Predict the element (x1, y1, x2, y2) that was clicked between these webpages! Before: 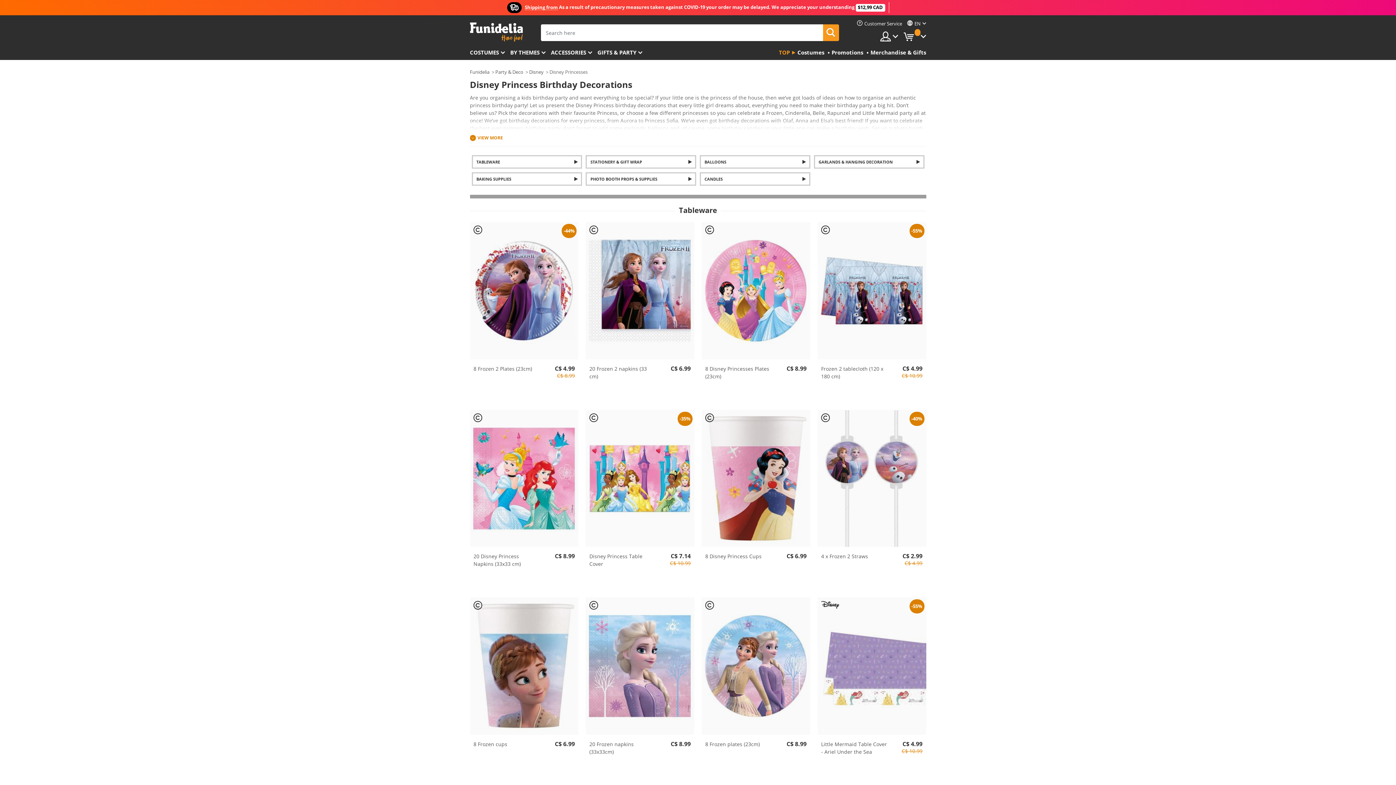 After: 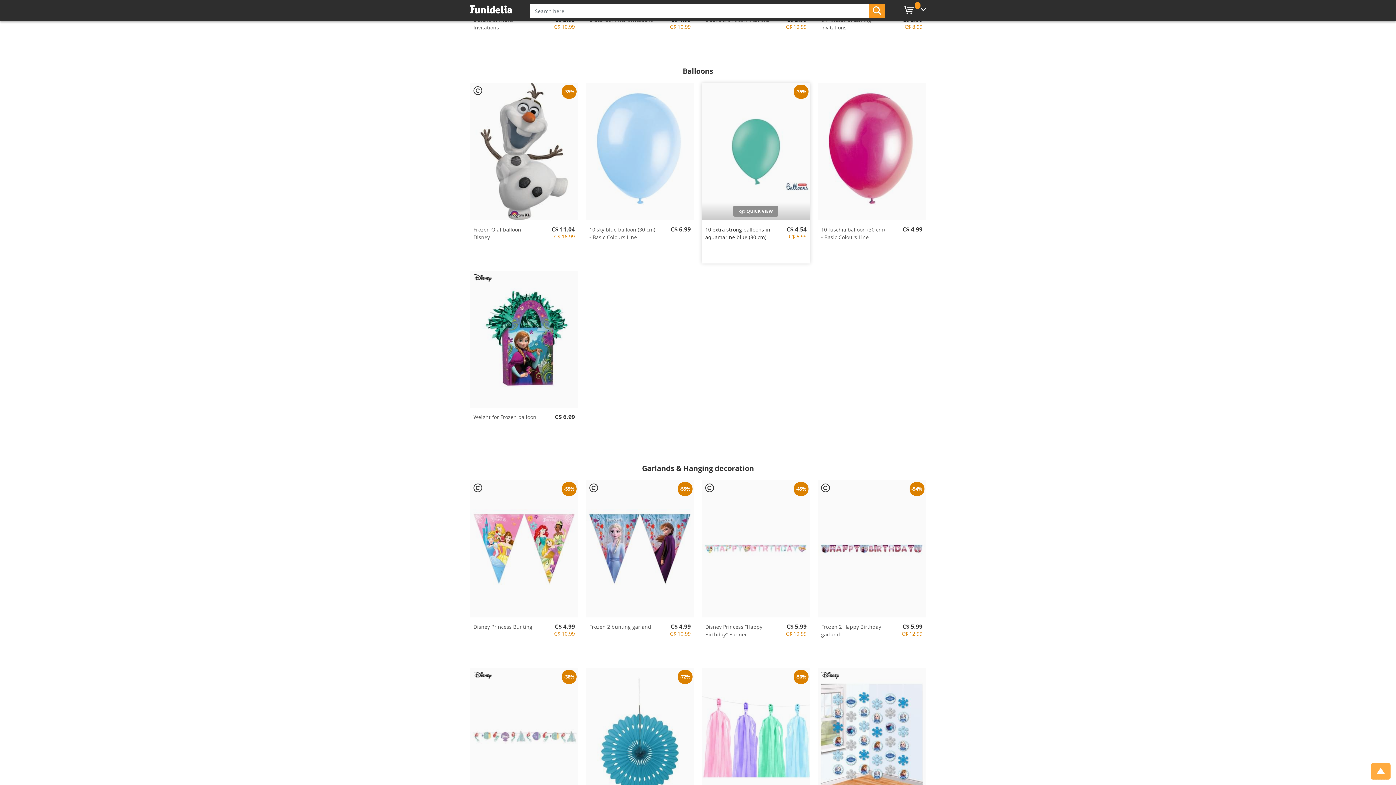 Action: label: BALLOONS bbox: (700, 155, 810, 168)